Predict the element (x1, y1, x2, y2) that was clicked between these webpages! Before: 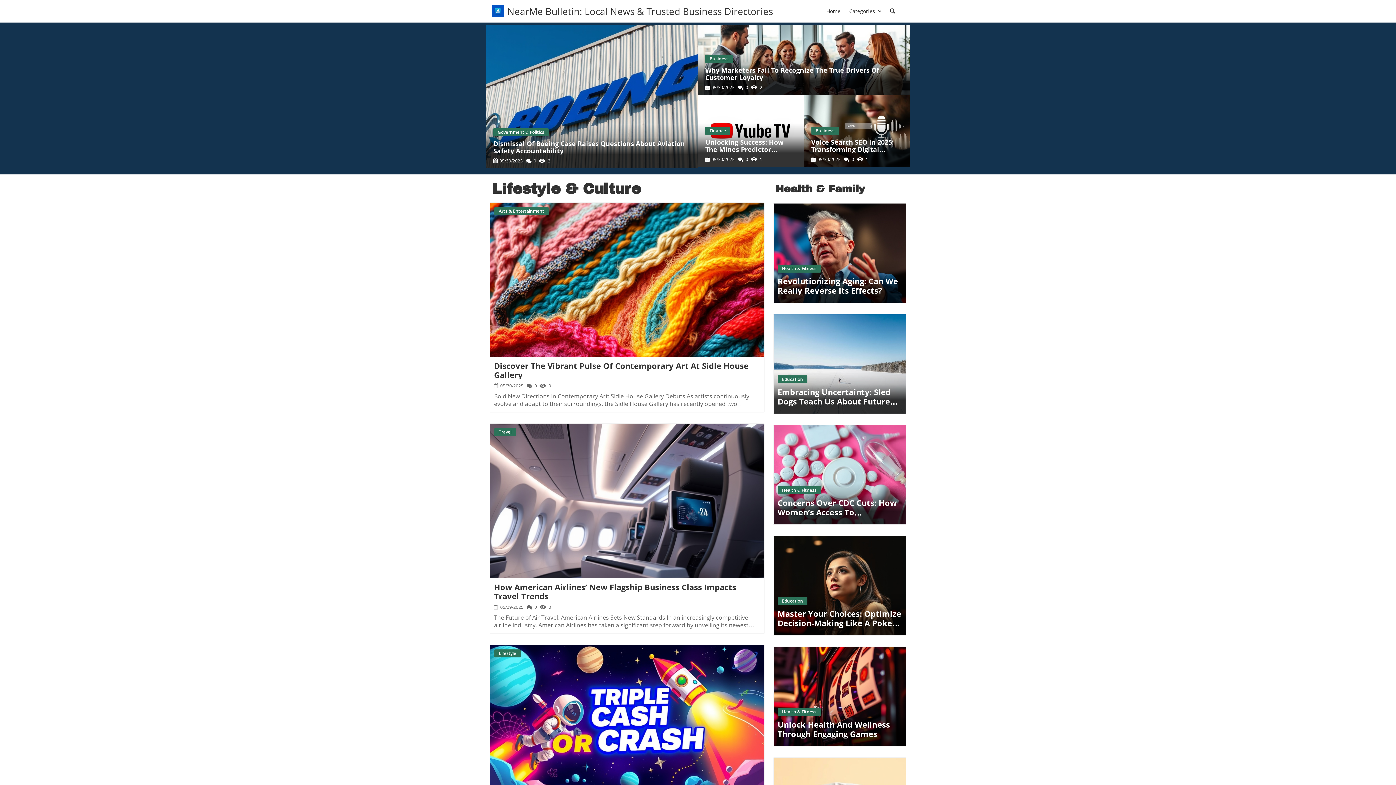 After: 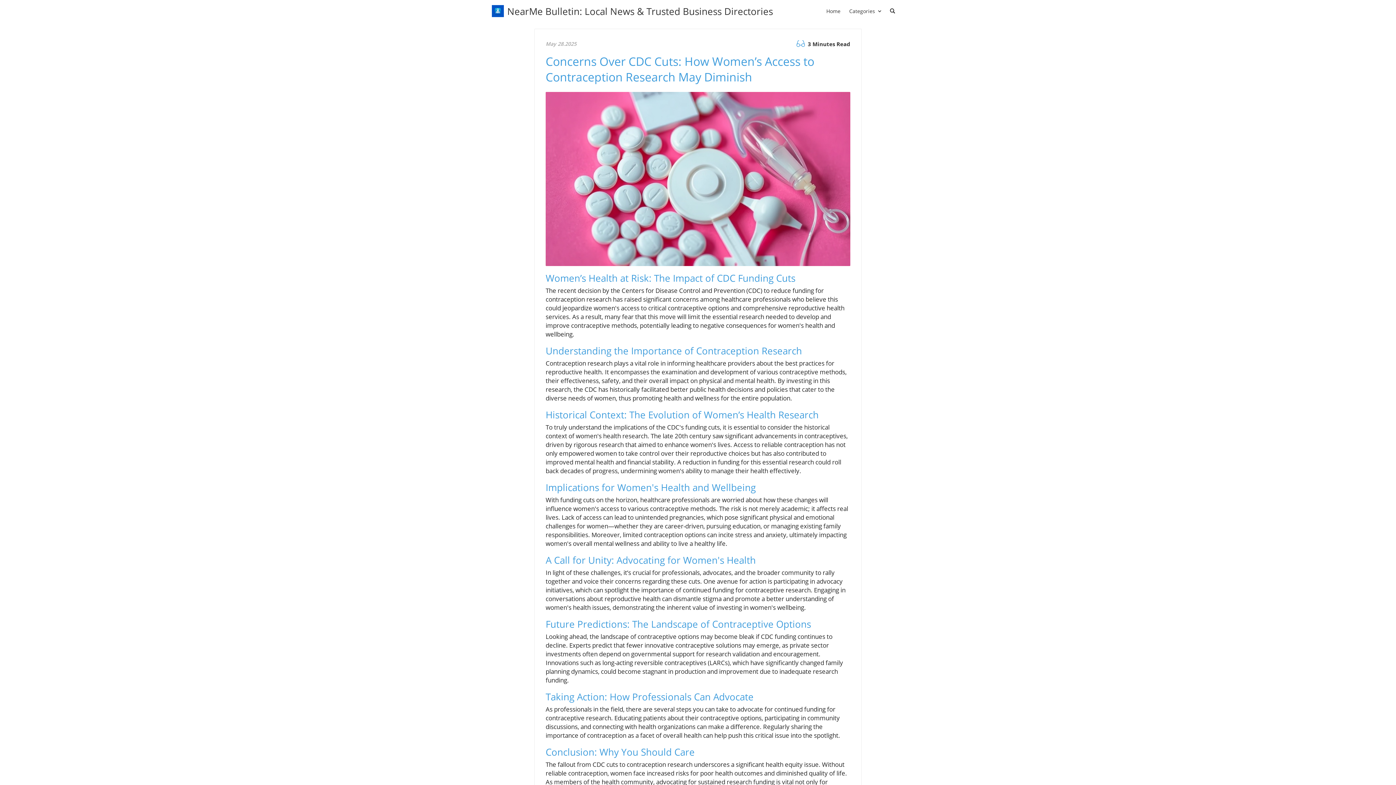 Action: bbox: (773, 425, 906, 524) label: Blog Image